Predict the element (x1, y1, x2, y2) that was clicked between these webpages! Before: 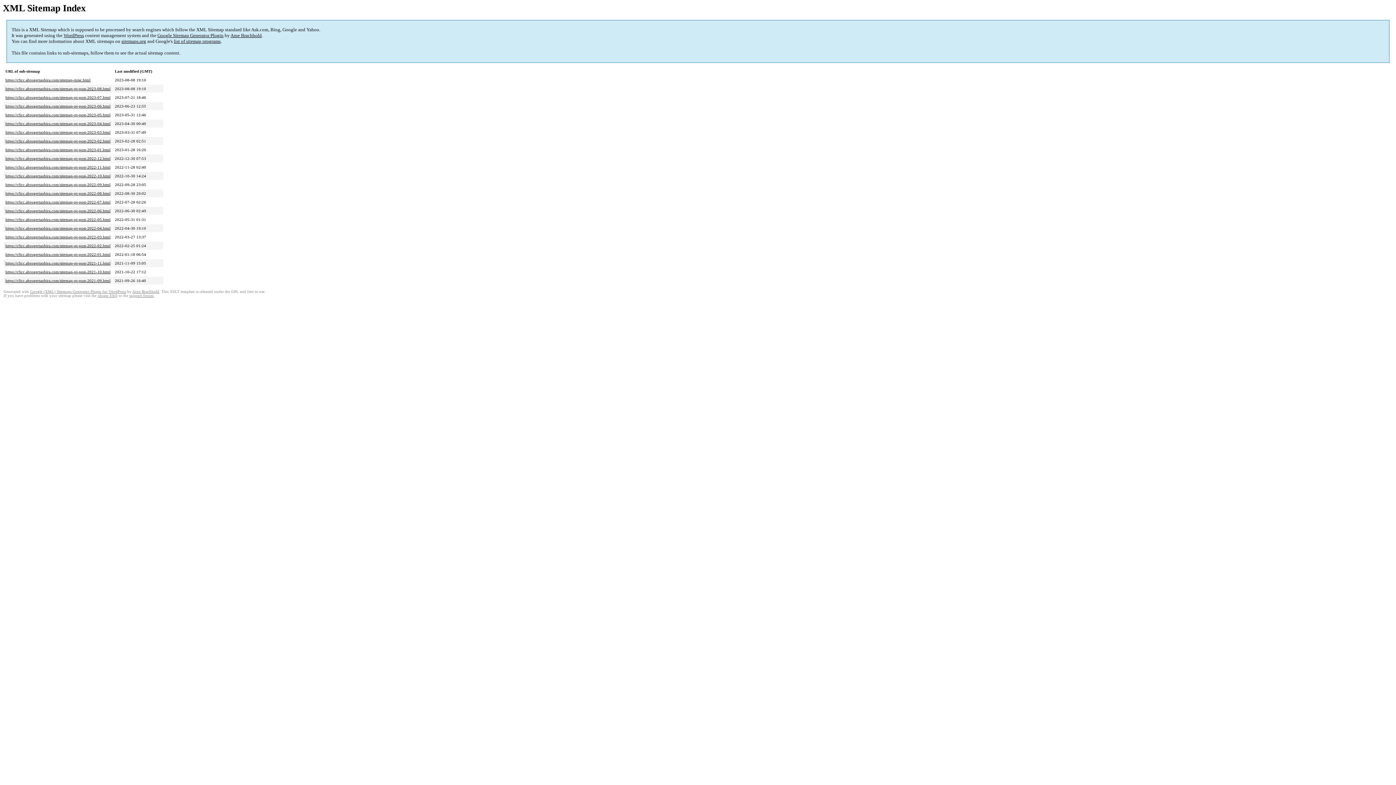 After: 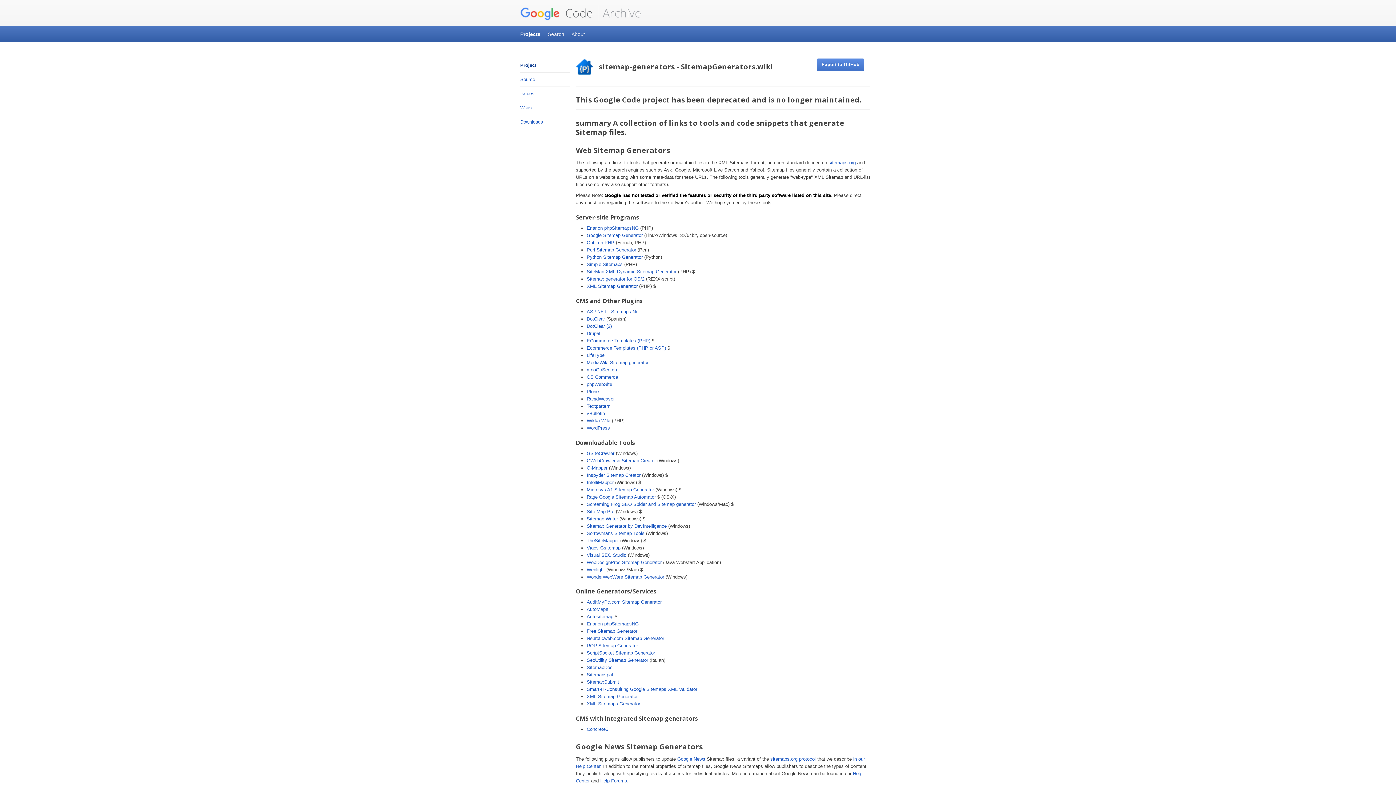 Action: label: list of sitemap programs bbox: (173, 38, 220, 44)